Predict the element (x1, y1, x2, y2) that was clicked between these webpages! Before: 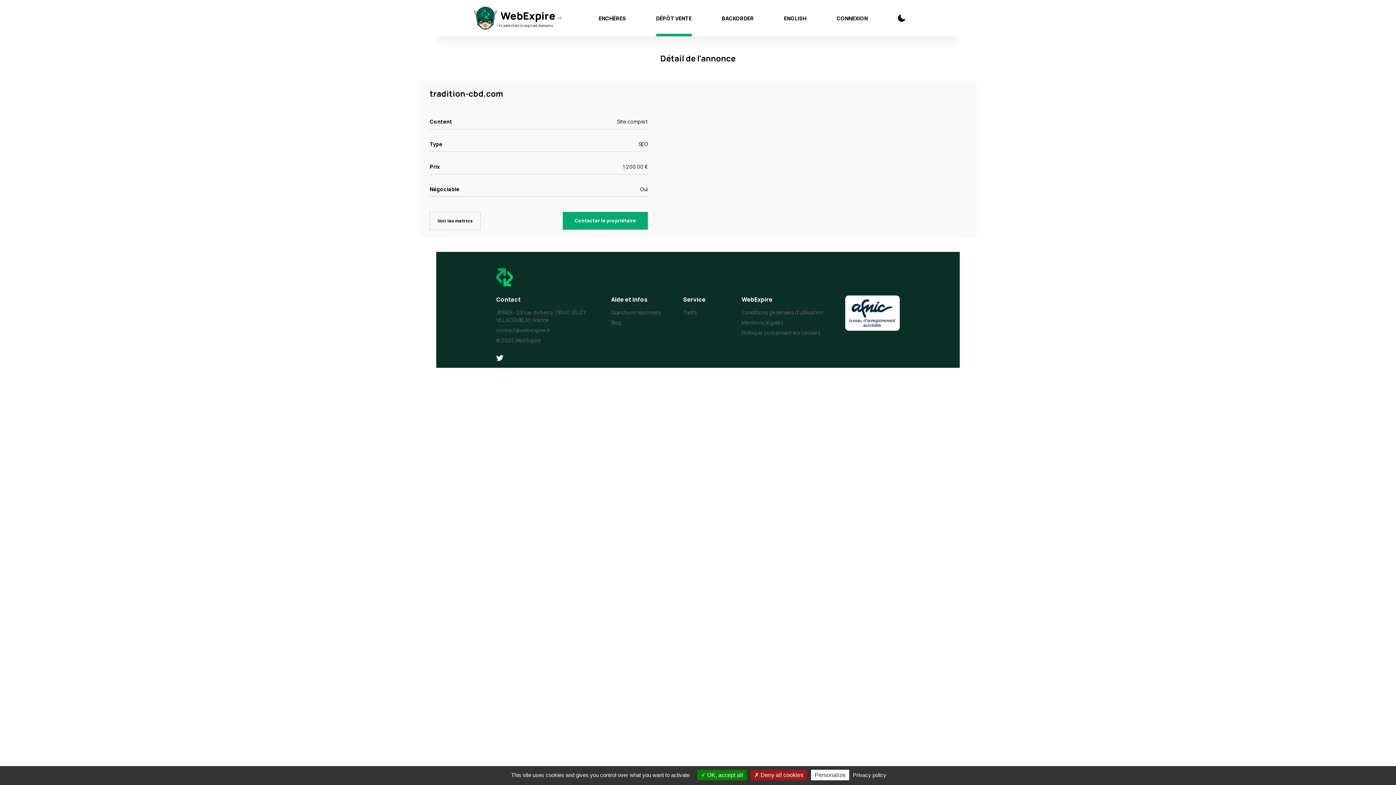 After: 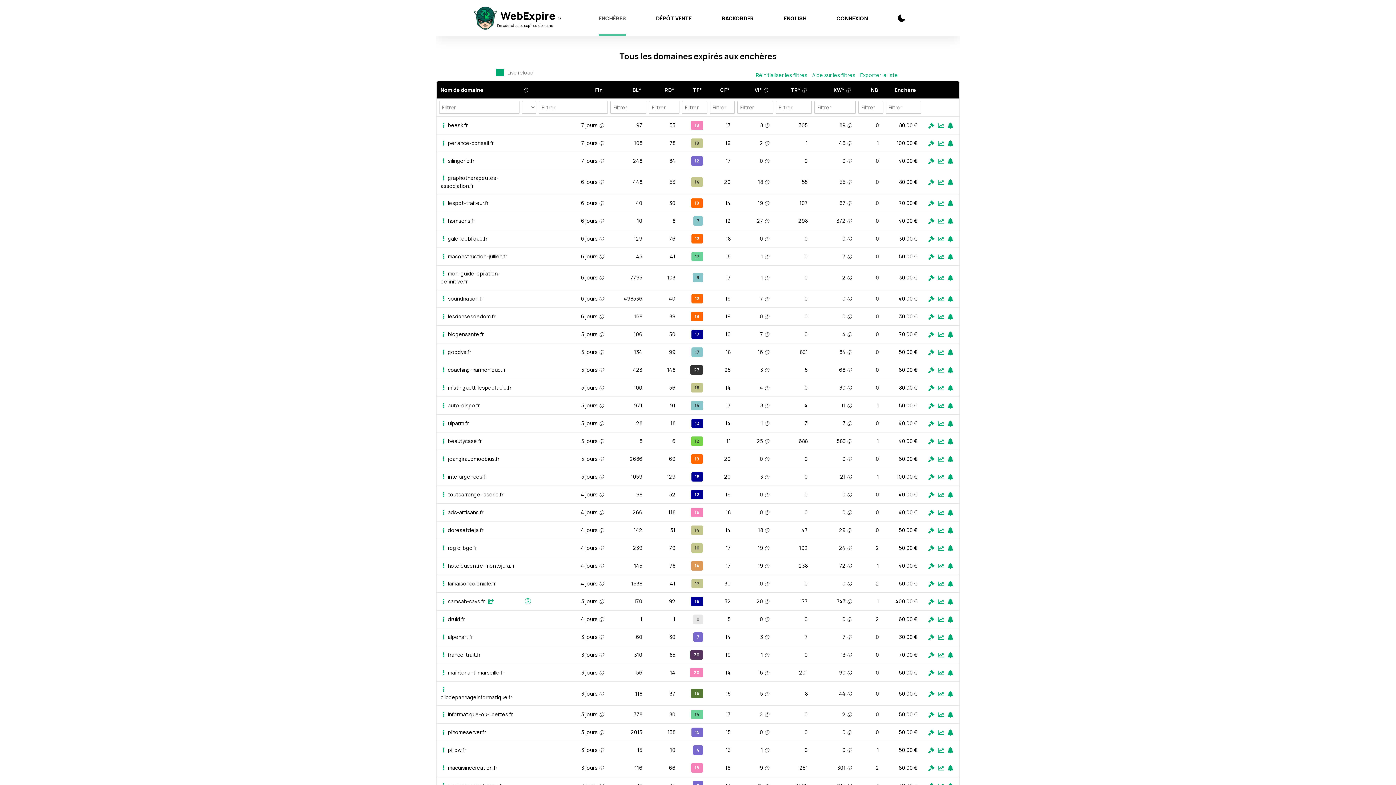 Action: bbox: (598, 0, 626, 36) label: ENCHÈRES